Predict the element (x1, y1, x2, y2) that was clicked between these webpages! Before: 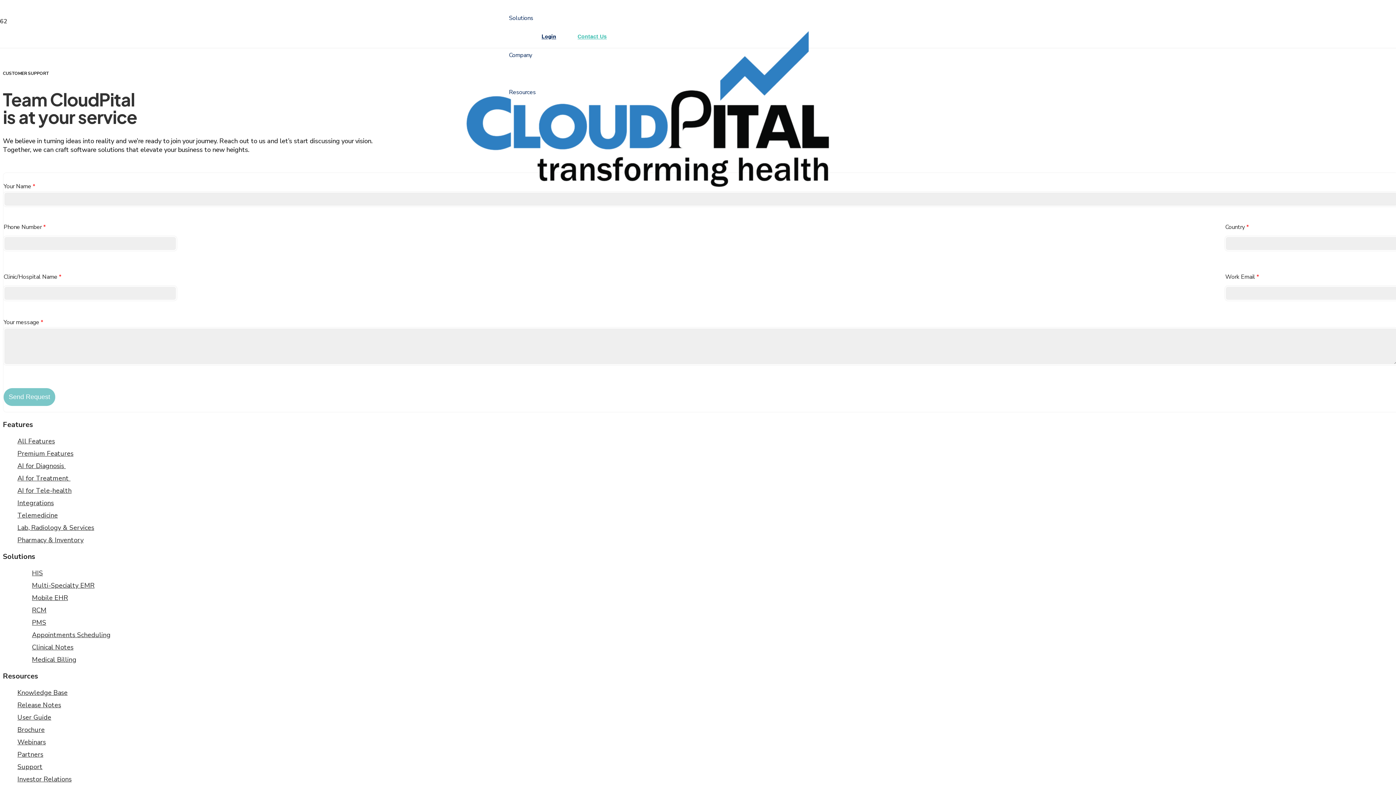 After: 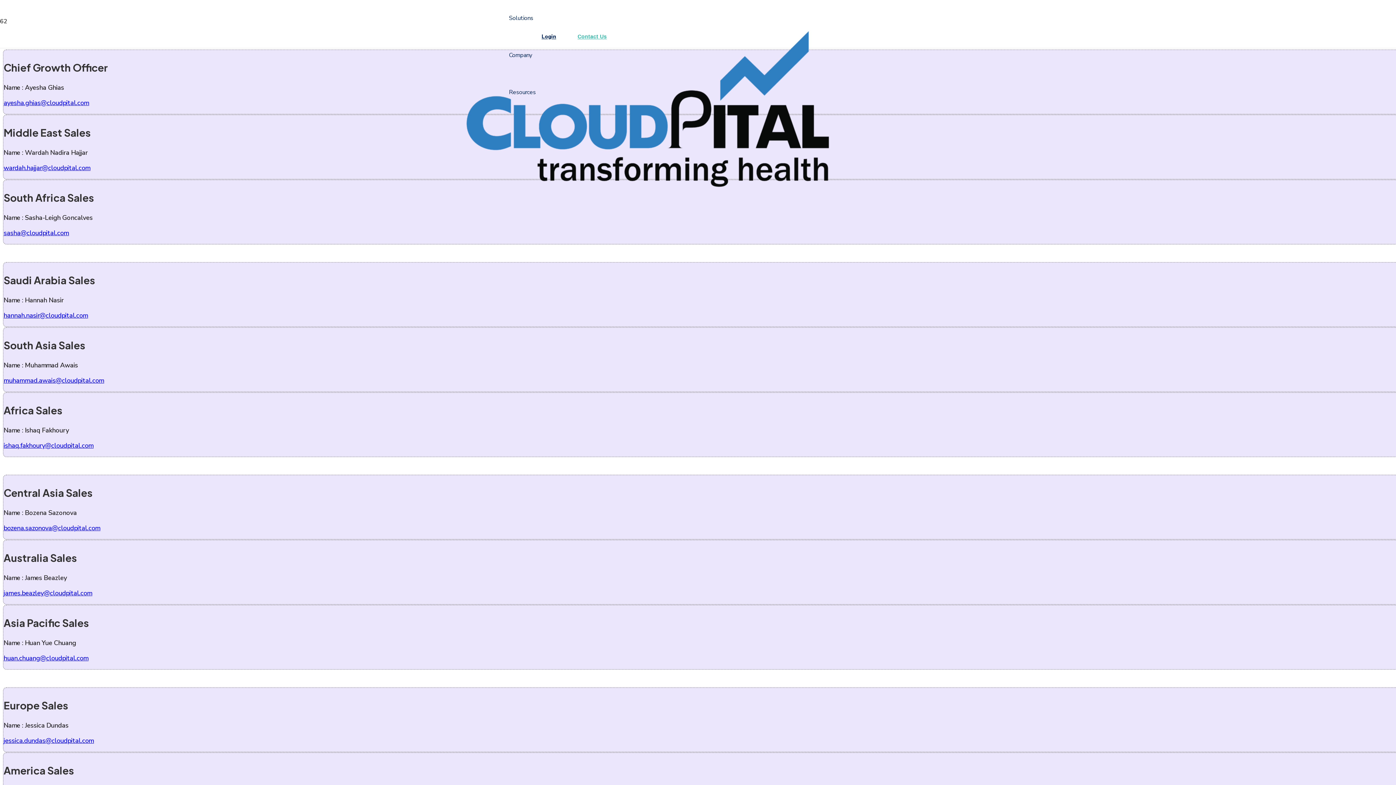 Action: bbox: (562, 29, 622, 43) label: Contact Us